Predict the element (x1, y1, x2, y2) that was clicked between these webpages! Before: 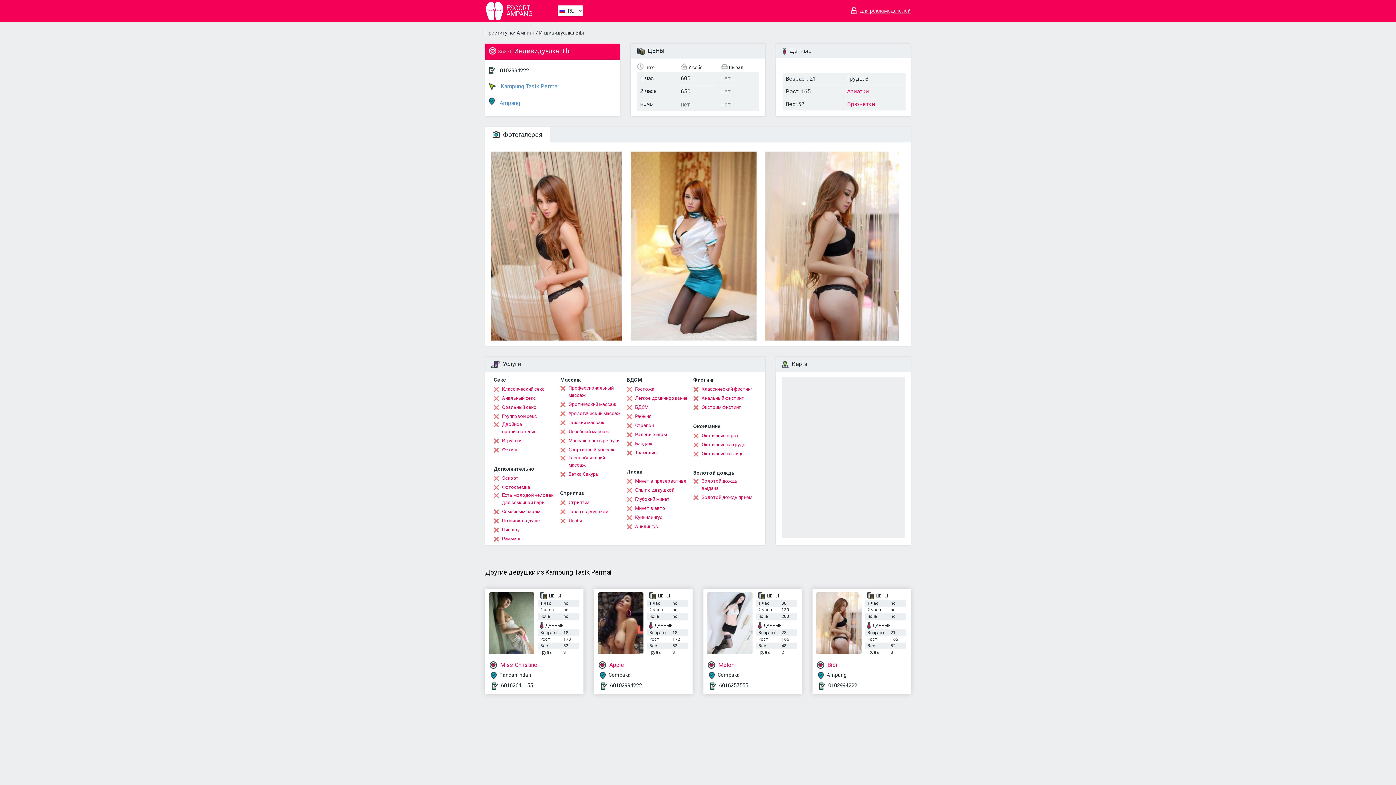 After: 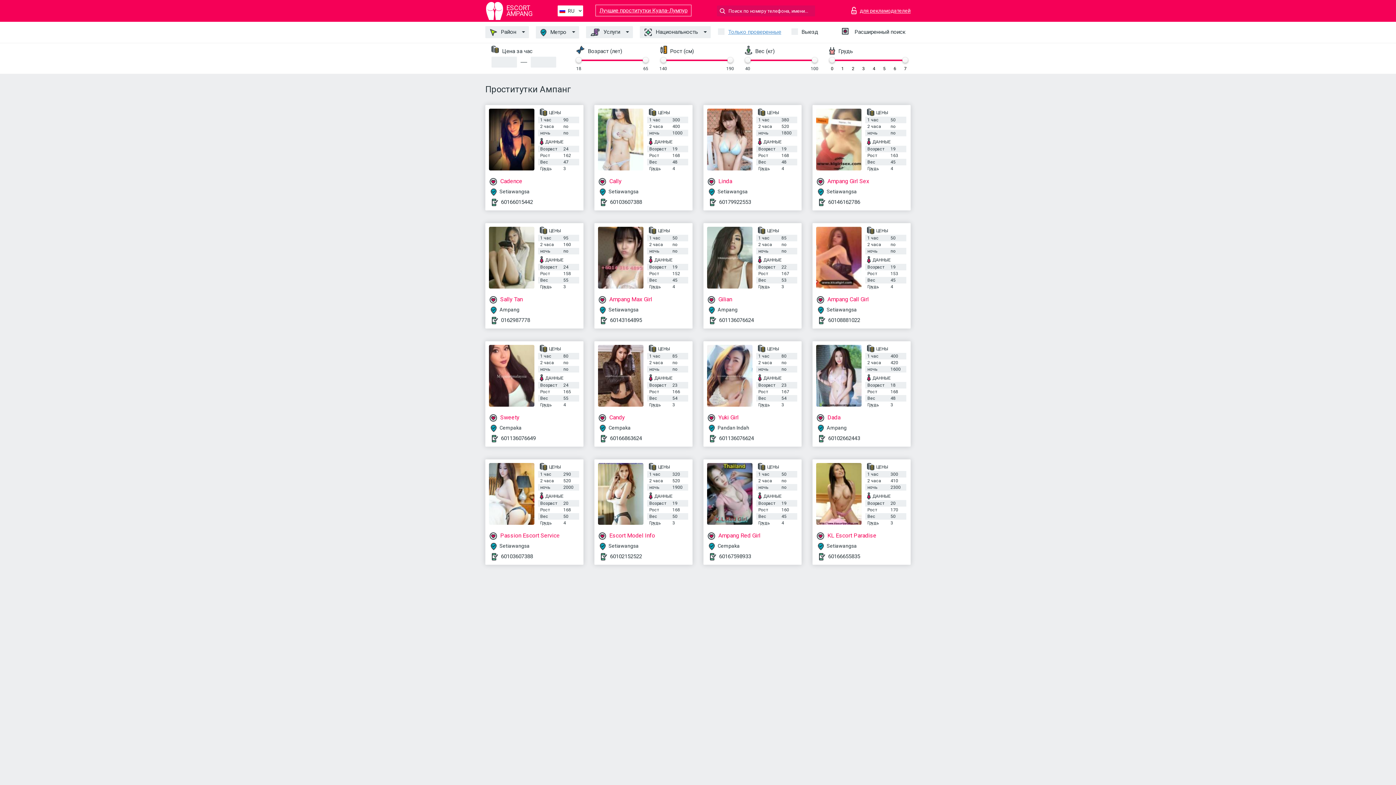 Action: label:  ESCORT
AMPANG bbox: (485, 1, 556, 20)